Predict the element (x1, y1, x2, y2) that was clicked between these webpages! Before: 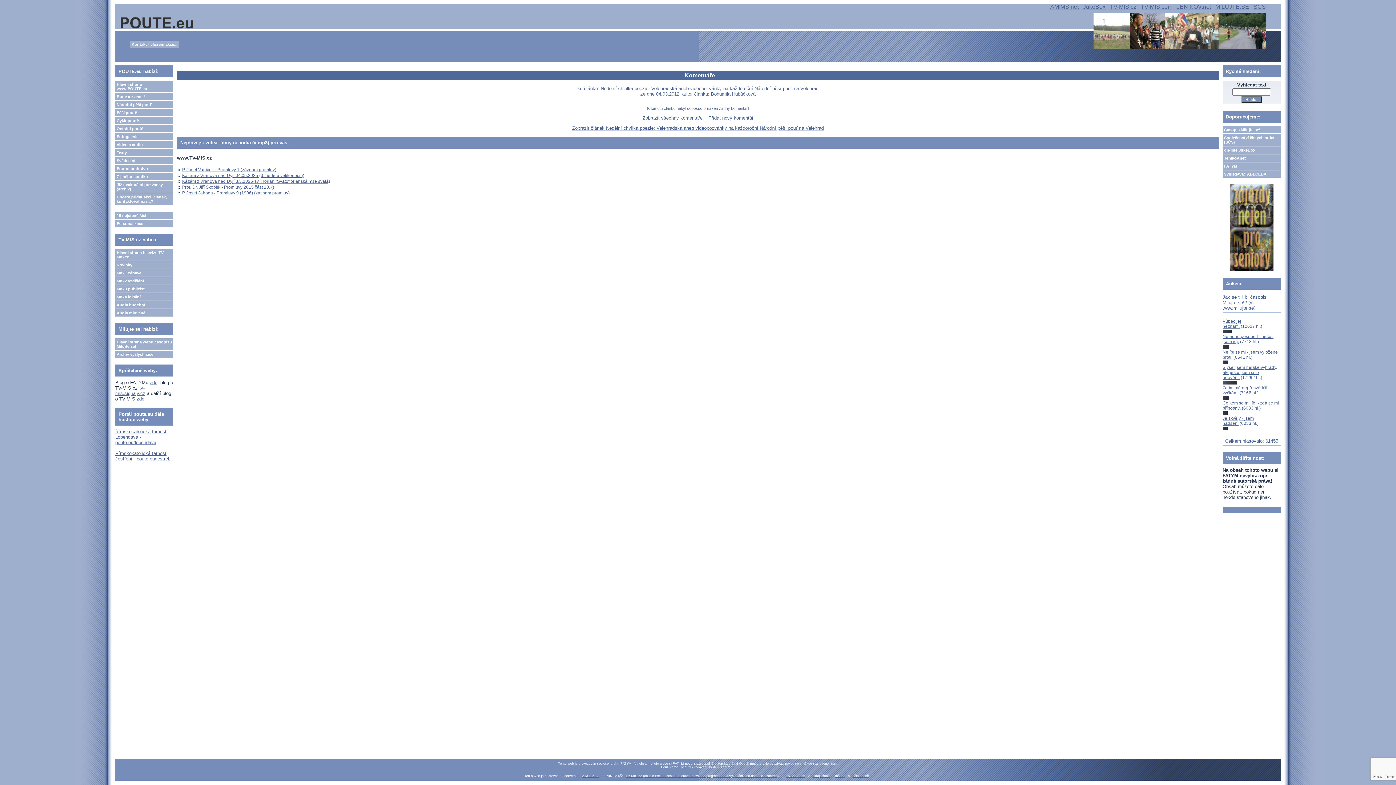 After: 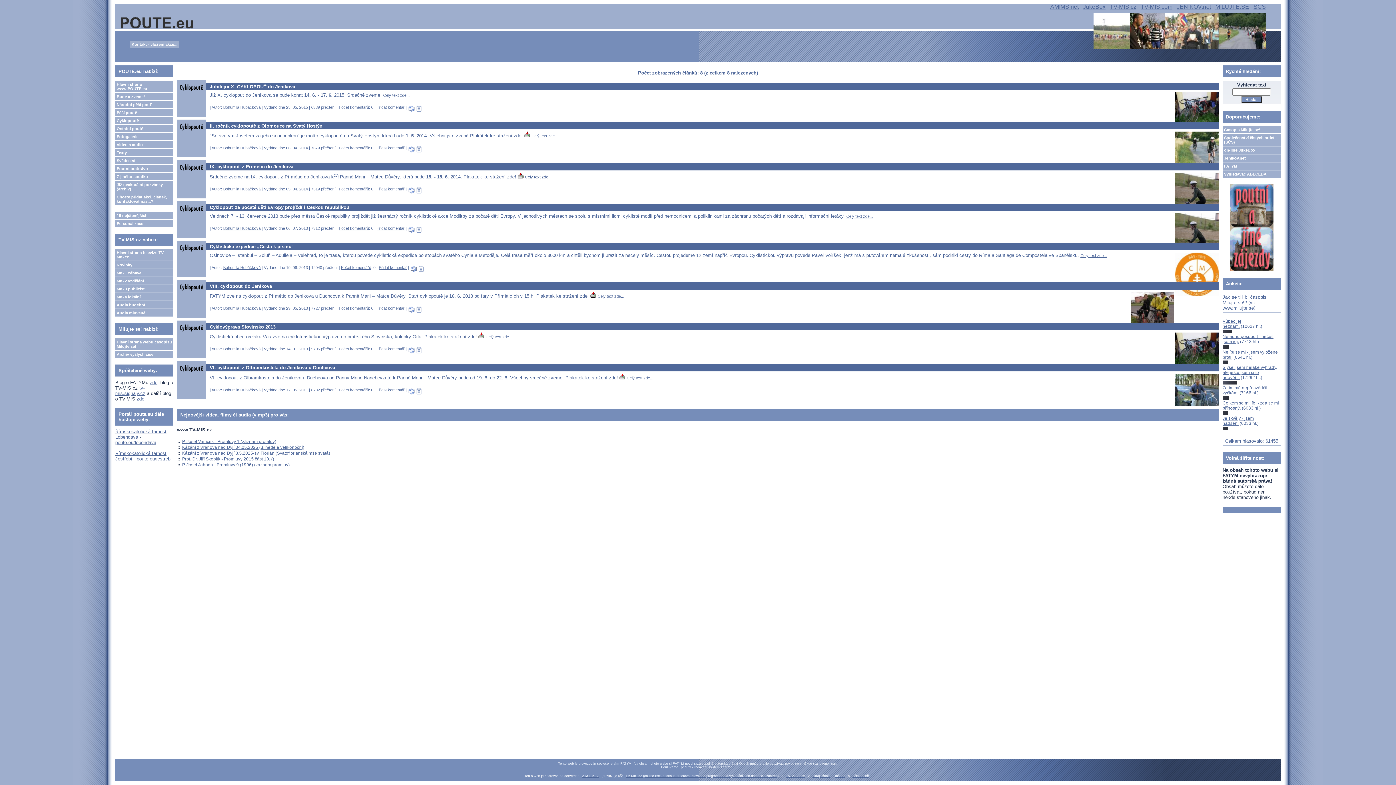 Action: label: Cyklopoutě bbox: (115, 117, 173, 124)